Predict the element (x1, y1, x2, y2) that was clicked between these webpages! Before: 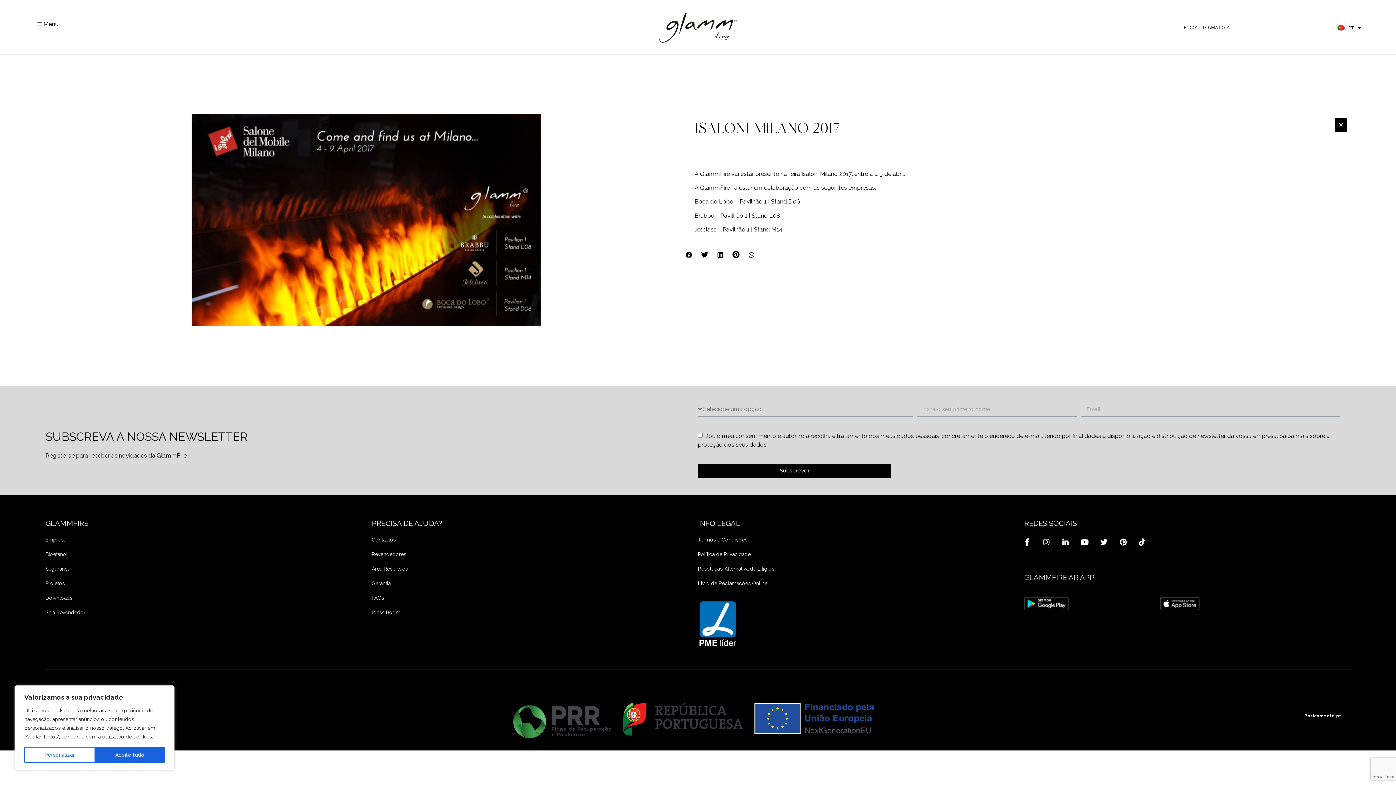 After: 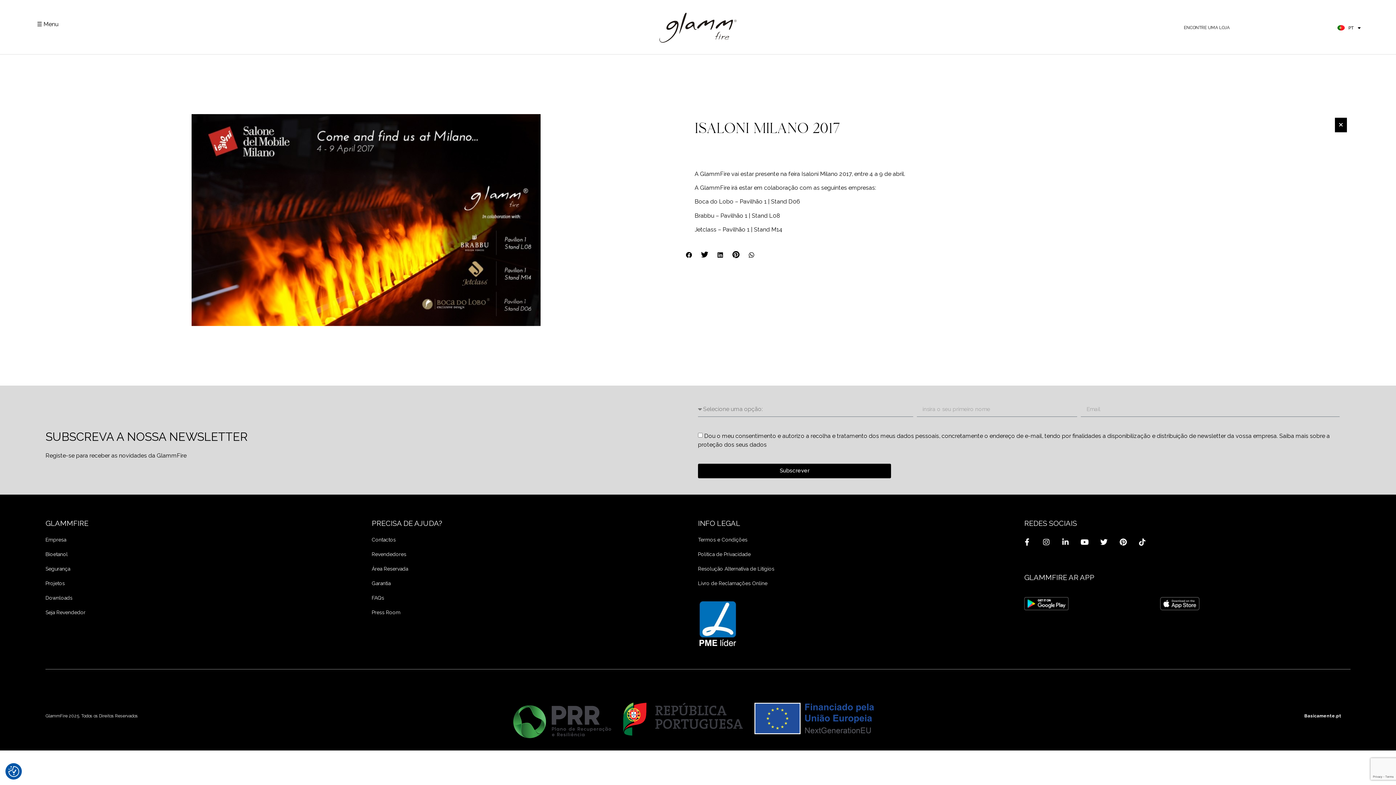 Action: bbox: (95, 747, 164, 763) label: Aceite tudo